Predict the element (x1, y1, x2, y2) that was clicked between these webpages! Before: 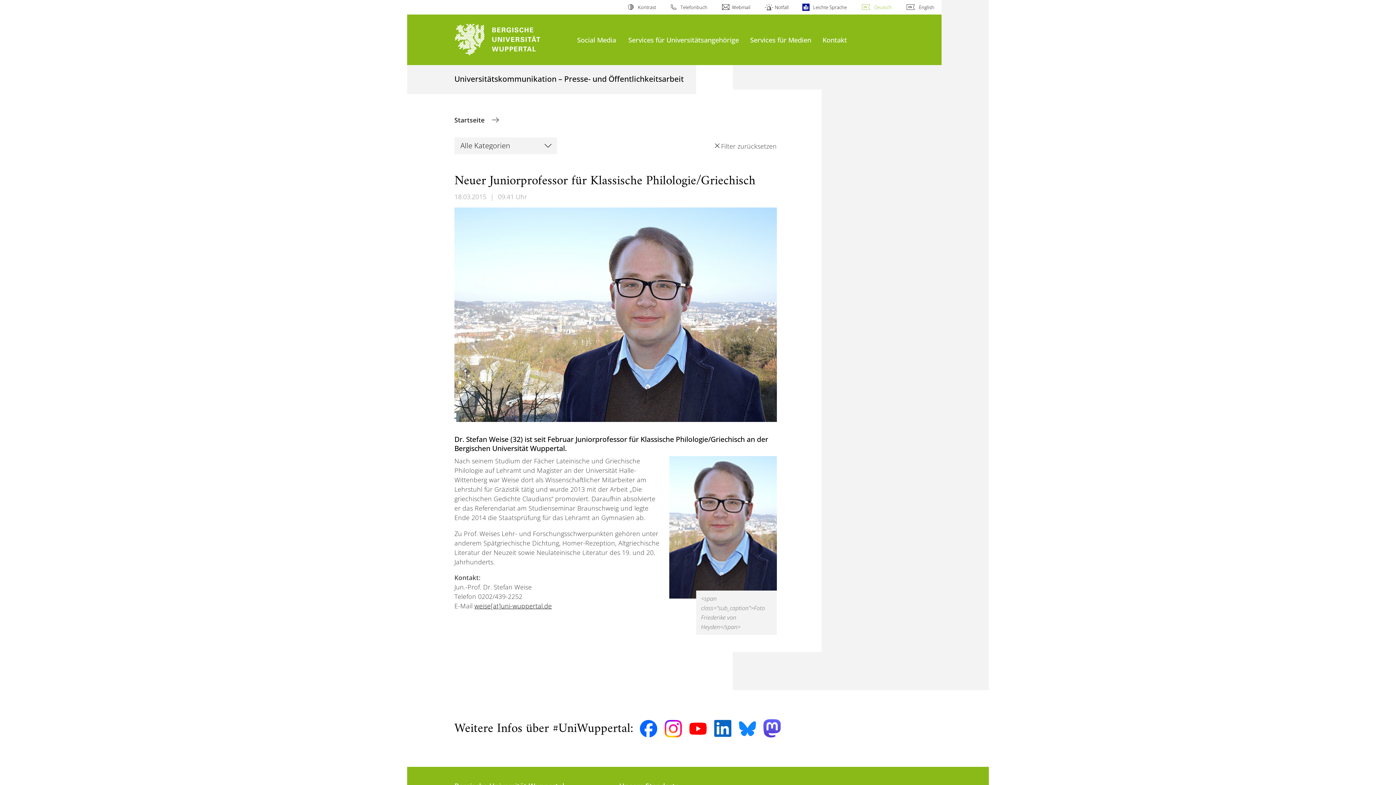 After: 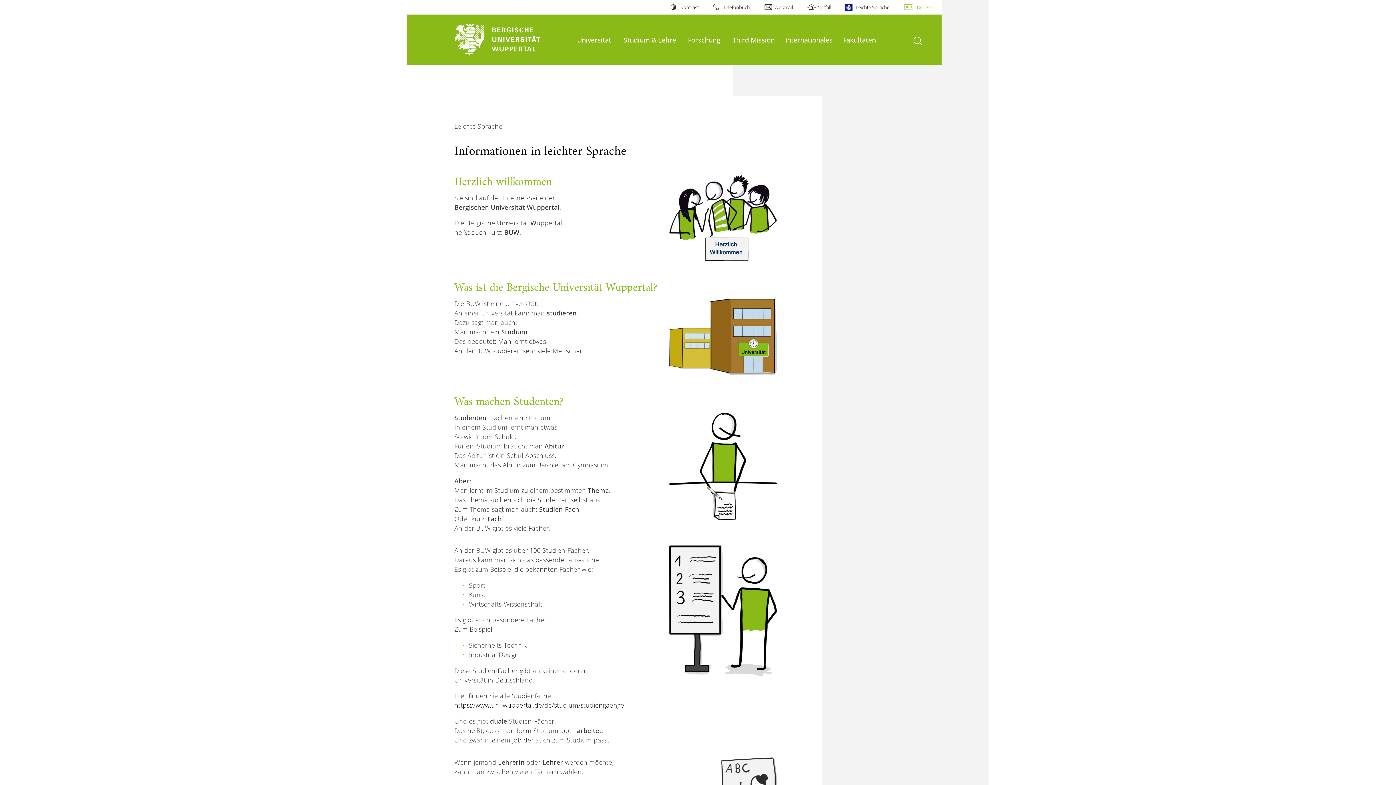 Action: label: Leichte Sprache bbox: (803, 0, 847, 14)